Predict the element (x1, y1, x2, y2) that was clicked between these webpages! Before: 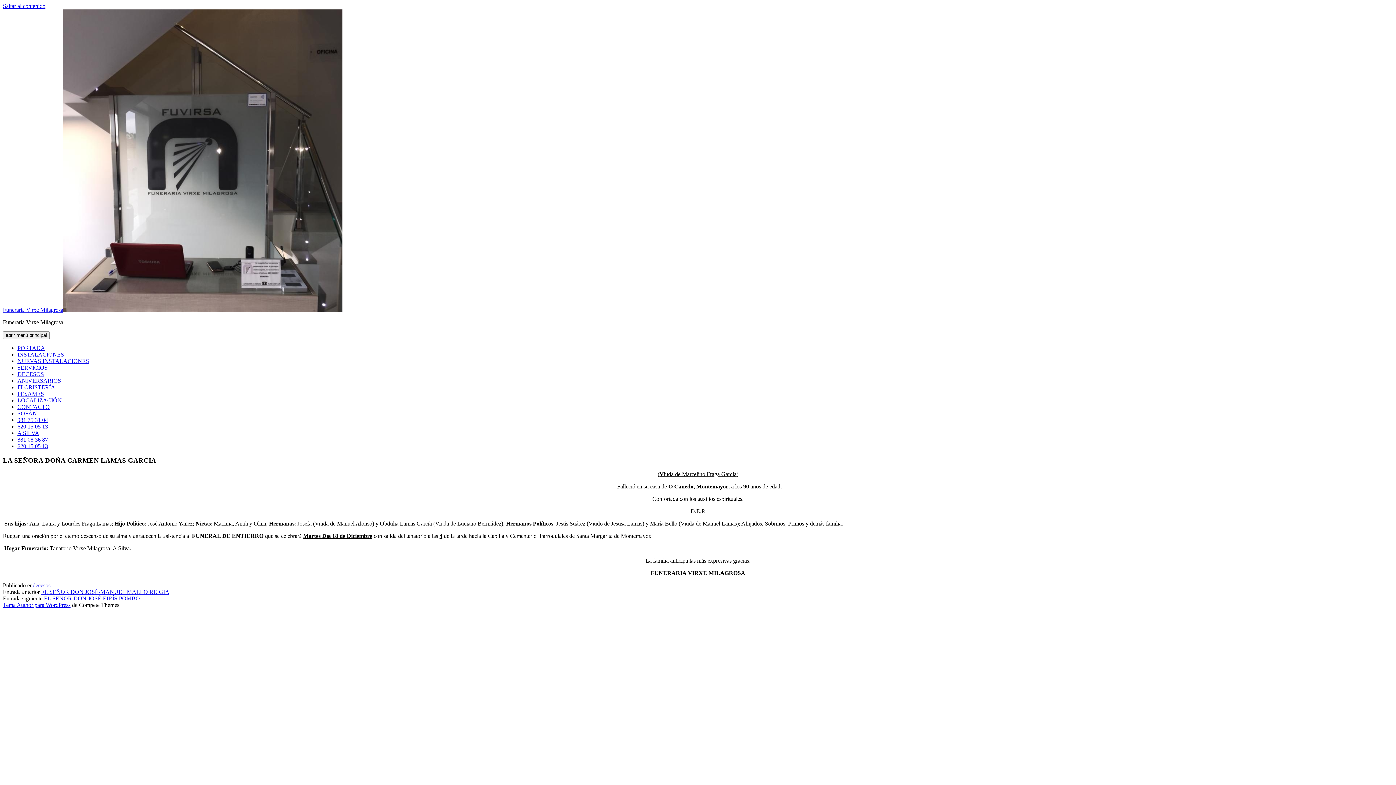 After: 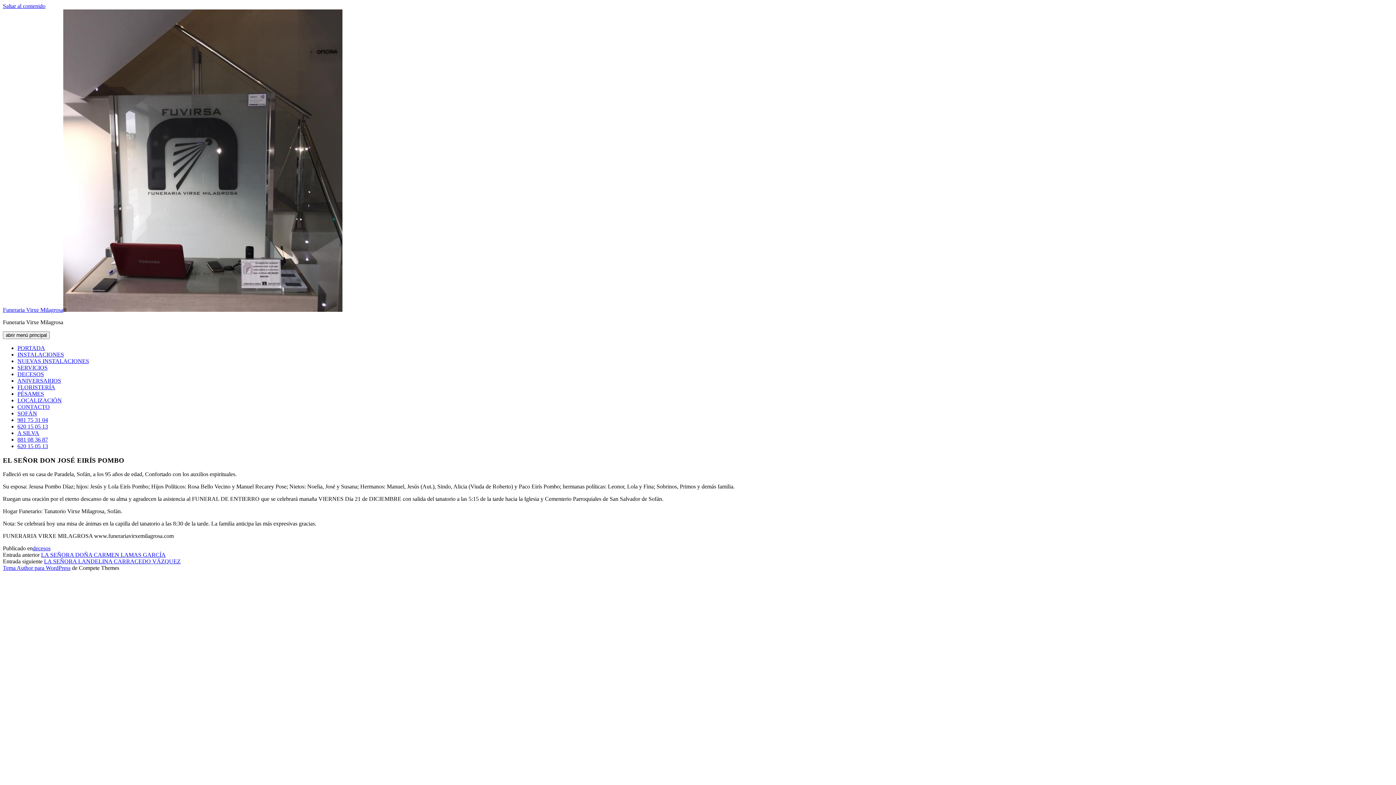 Action: bbox: (44, 595, 140, 601) label: EL SEÑOR DON JOSÉ EIRÍS POMBO